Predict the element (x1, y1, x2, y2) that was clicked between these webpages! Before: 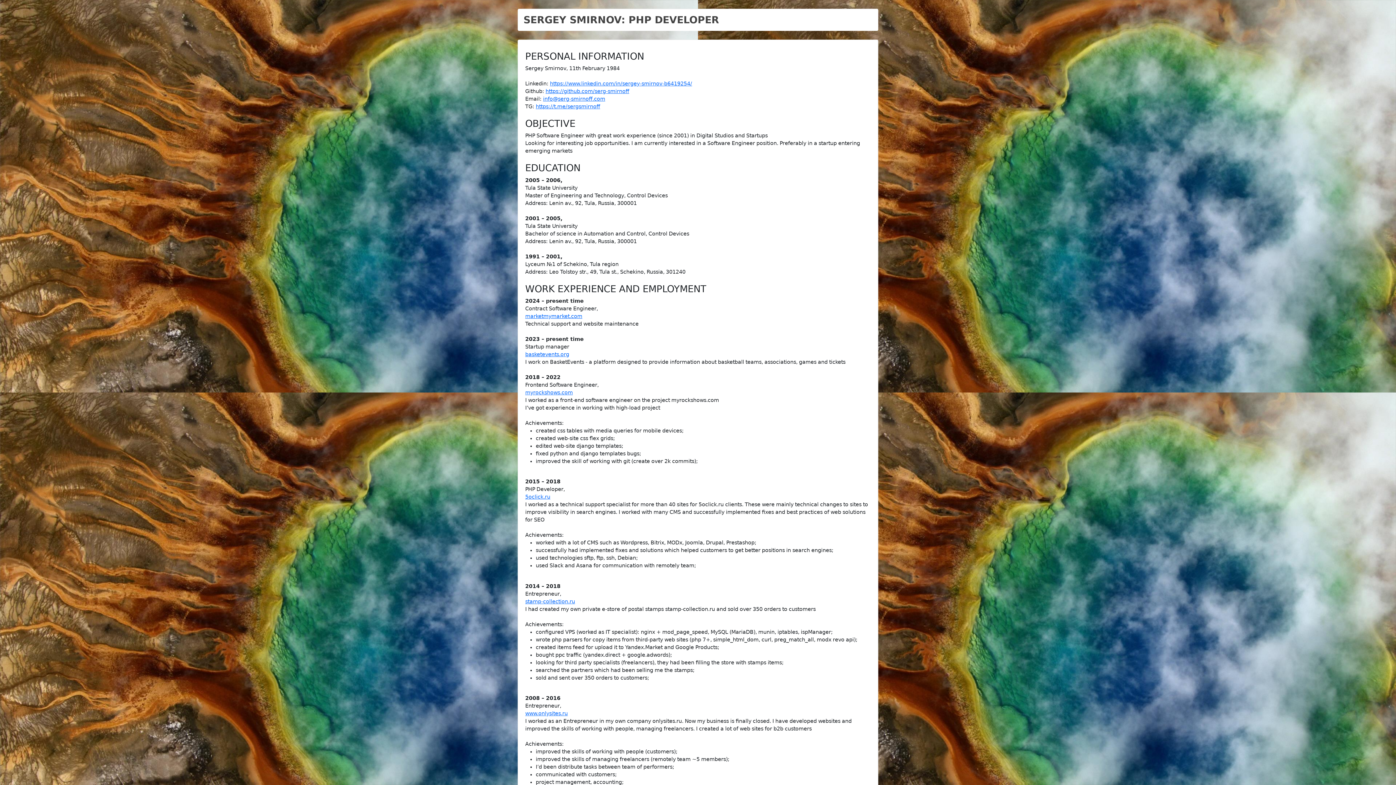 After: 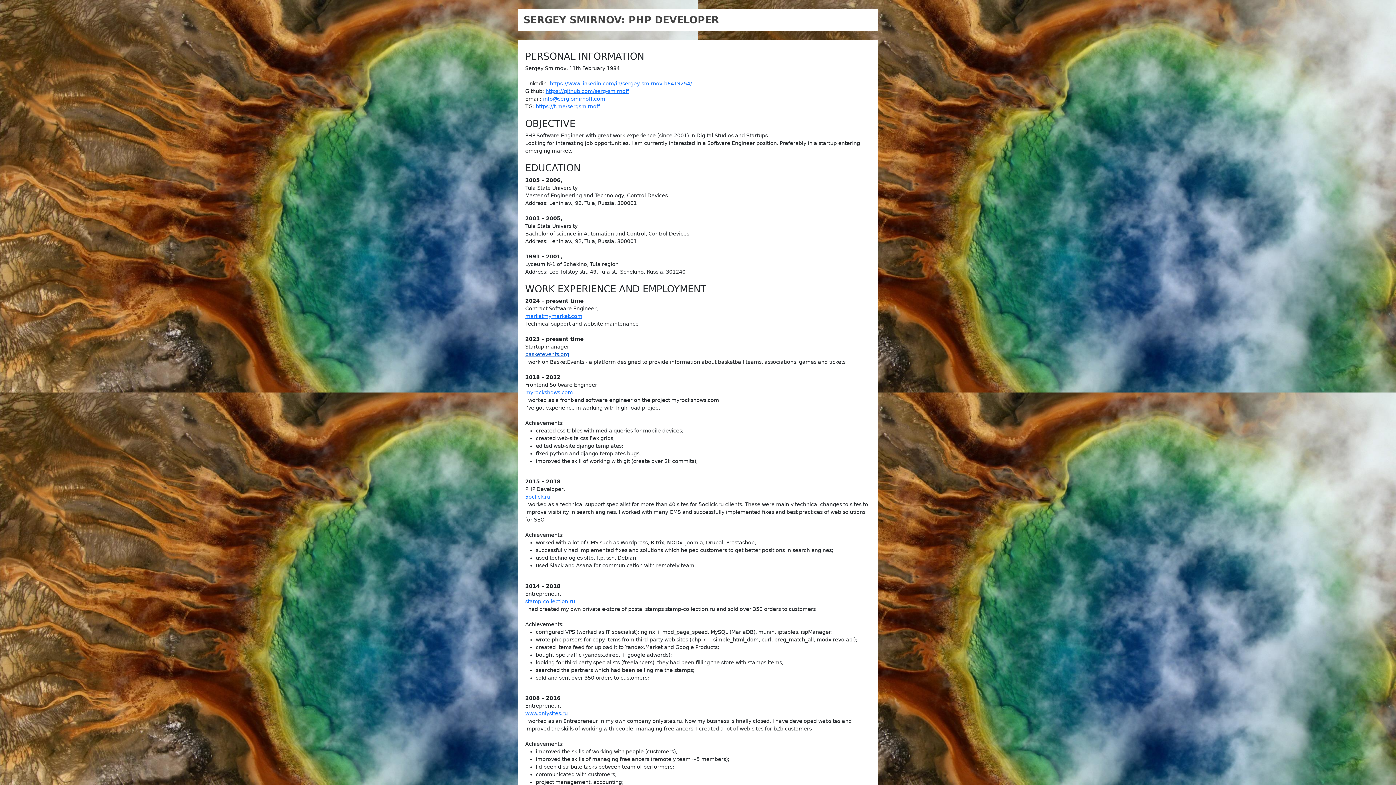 Action: label: basketevents.org bbox: (525, 351, 569, 357)